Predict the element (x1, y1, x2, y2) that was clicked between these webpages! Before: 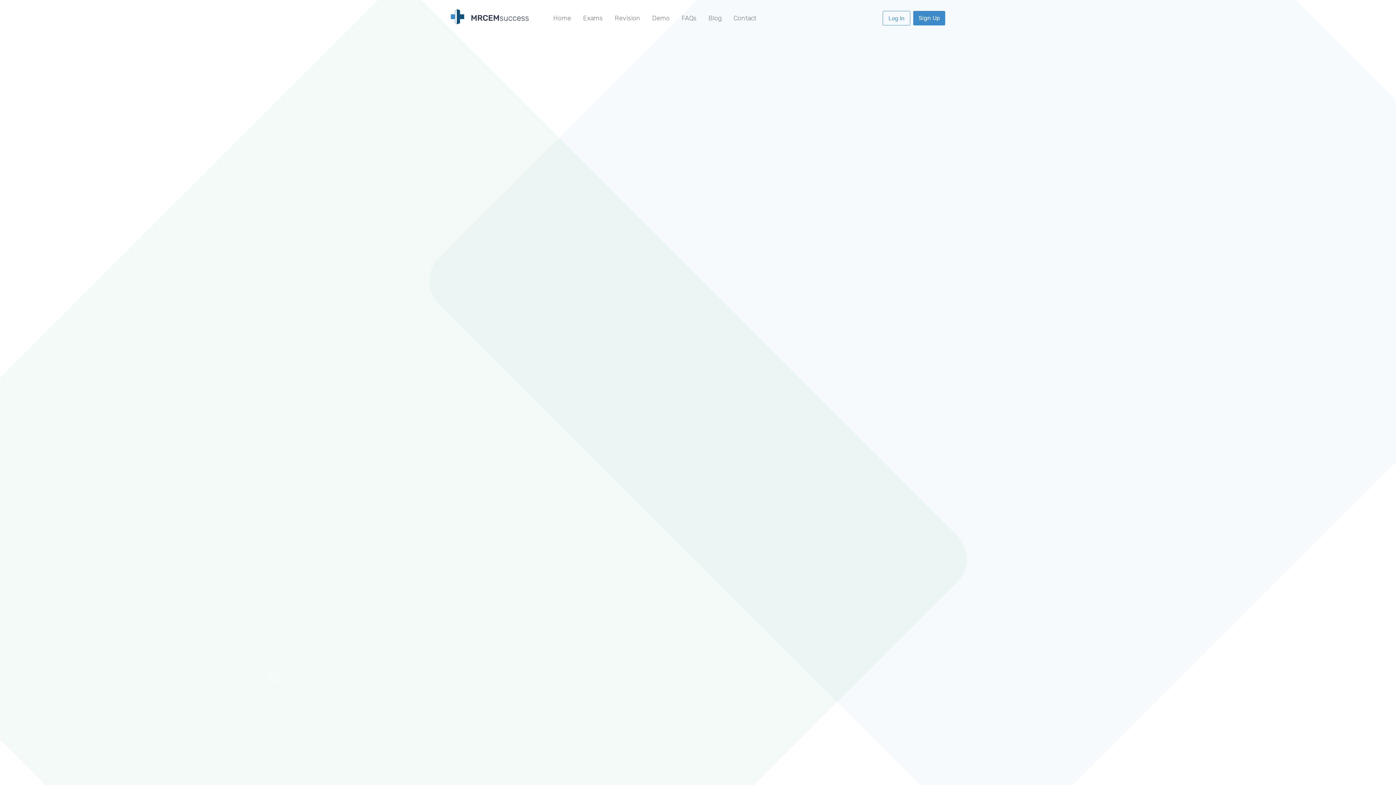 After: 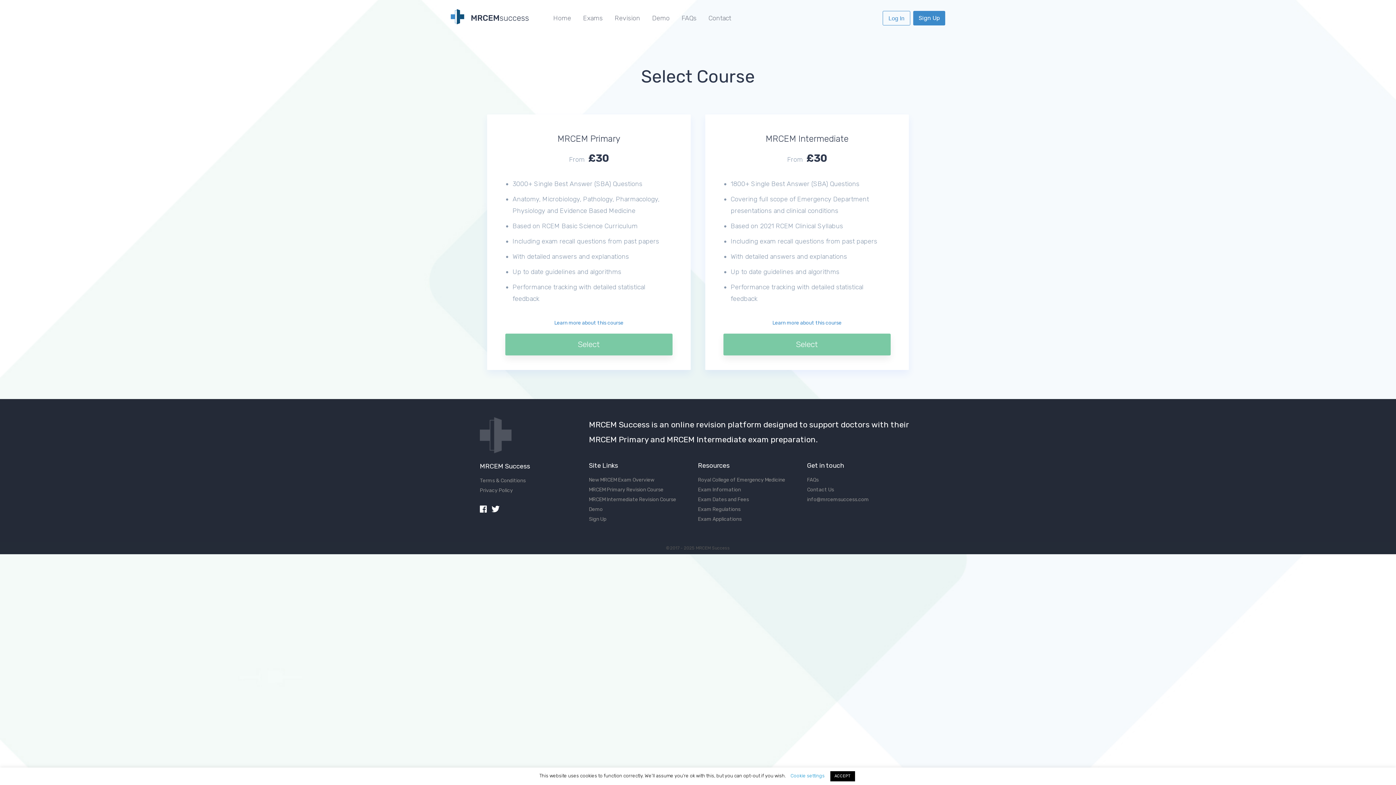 Action: label: Sign Up bbox: (913, 10, 945, 25)